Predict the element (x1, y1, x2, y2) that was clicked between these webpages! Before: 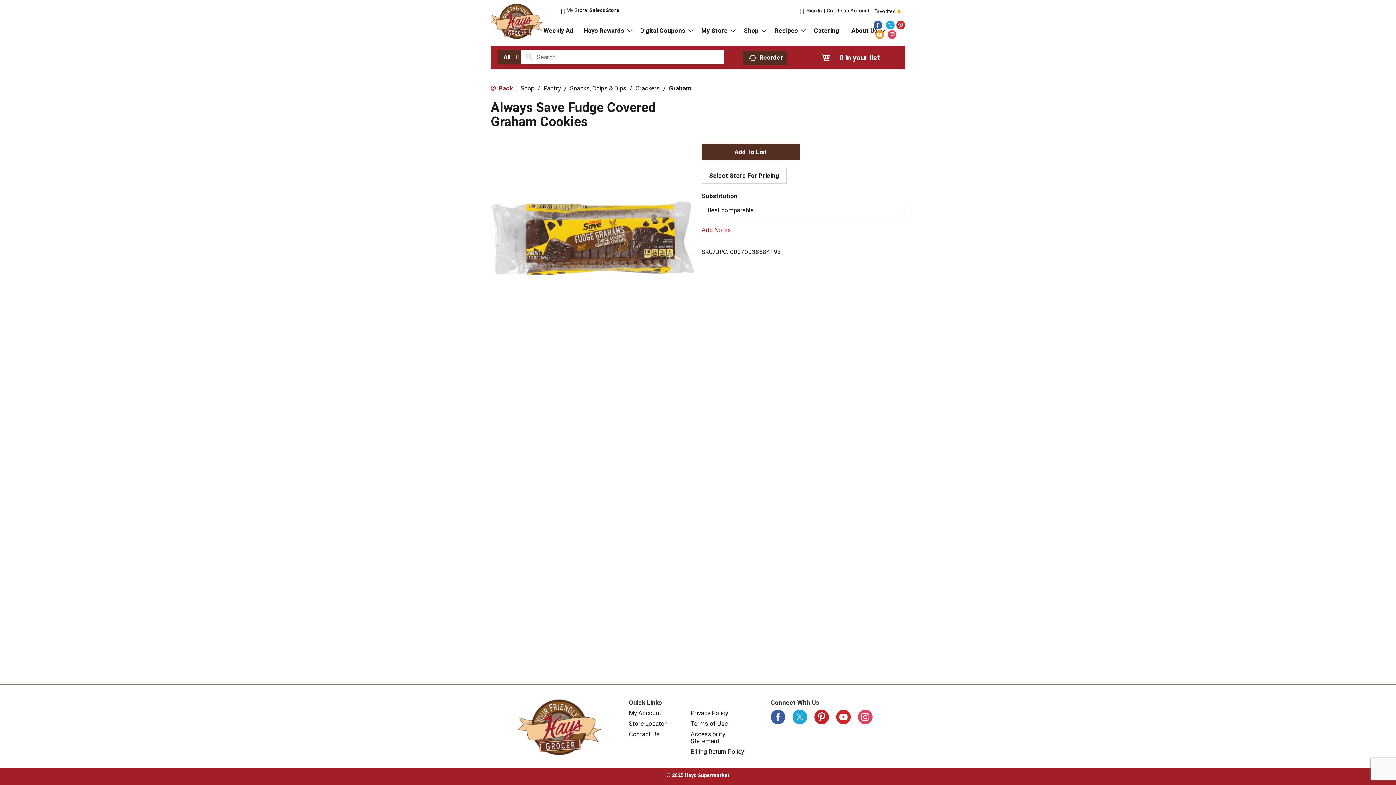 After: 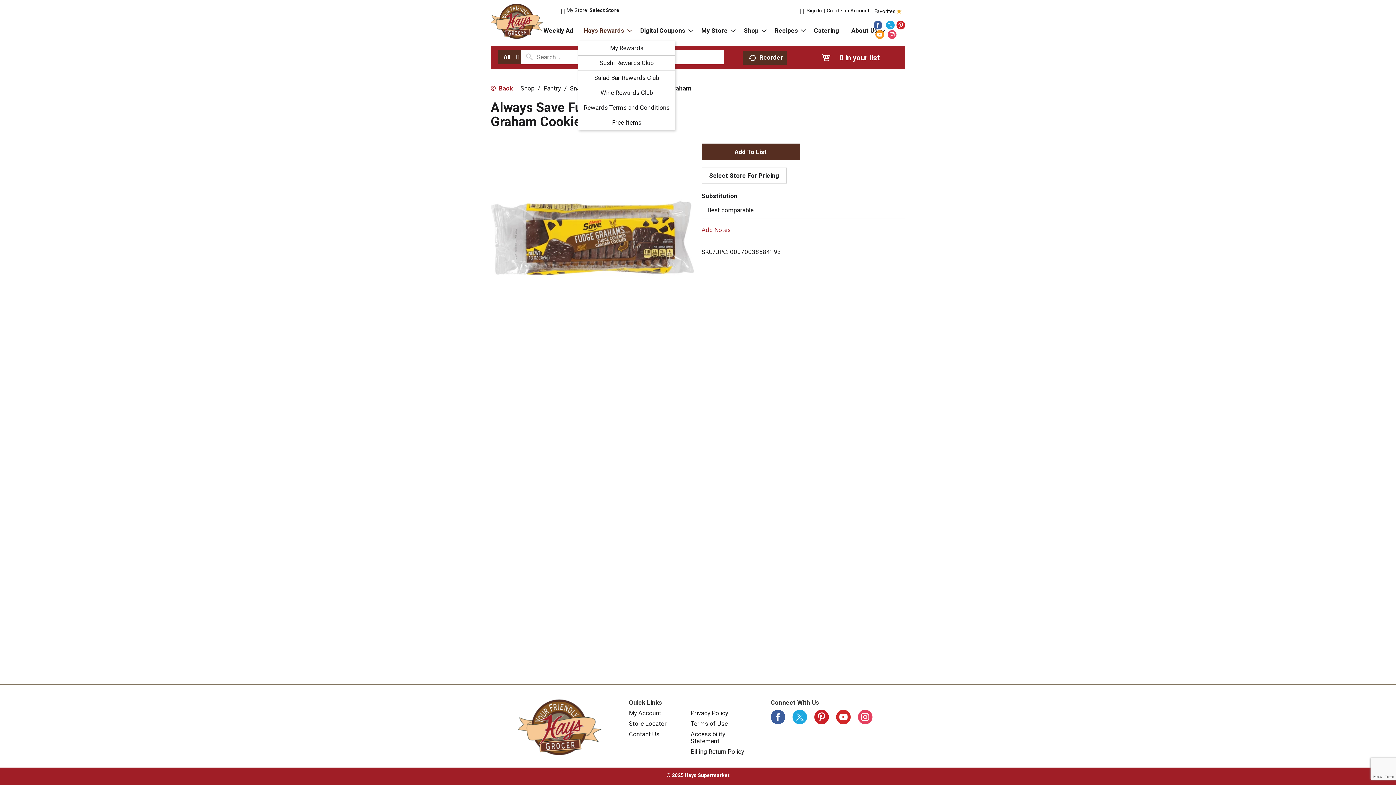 Action: label: Hays Rewards bbox: (578, 24, 633, 40)